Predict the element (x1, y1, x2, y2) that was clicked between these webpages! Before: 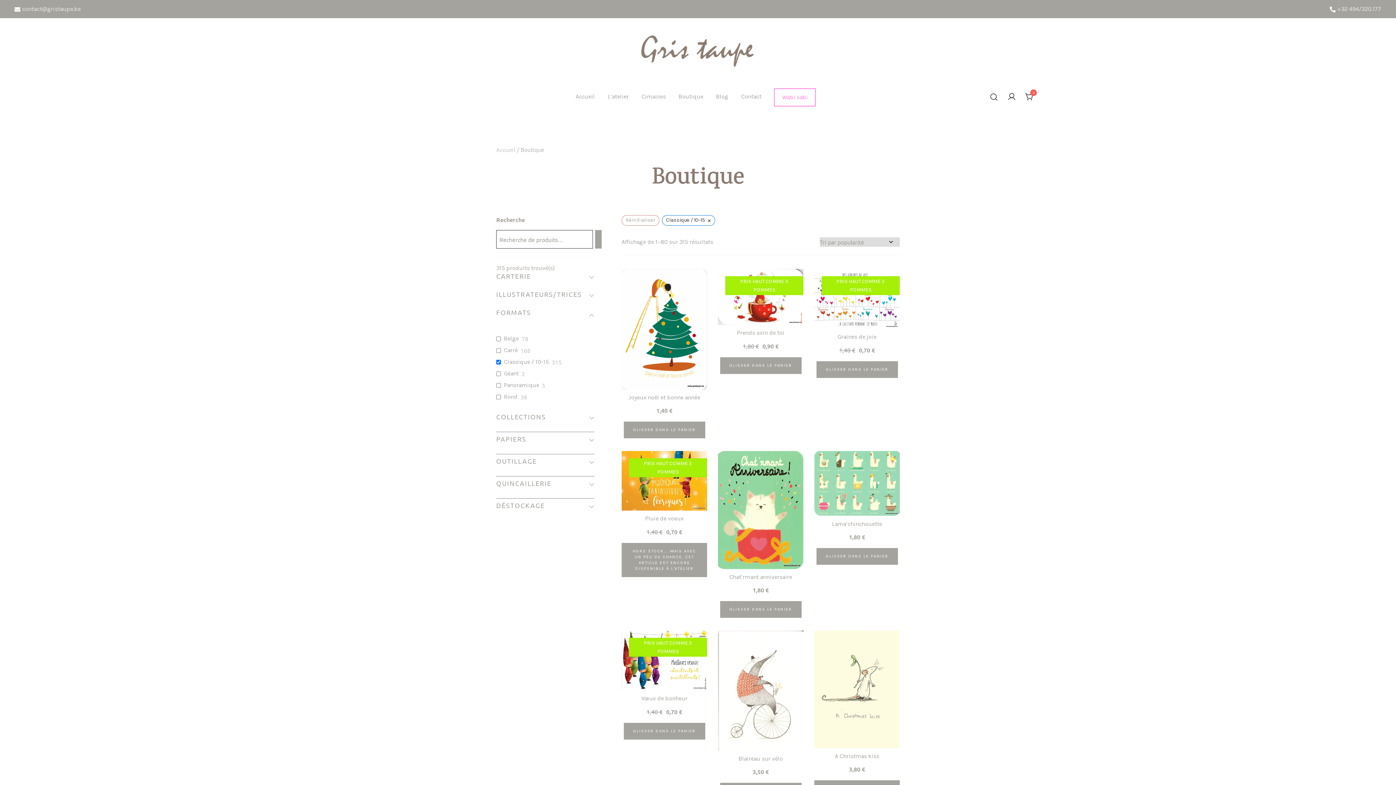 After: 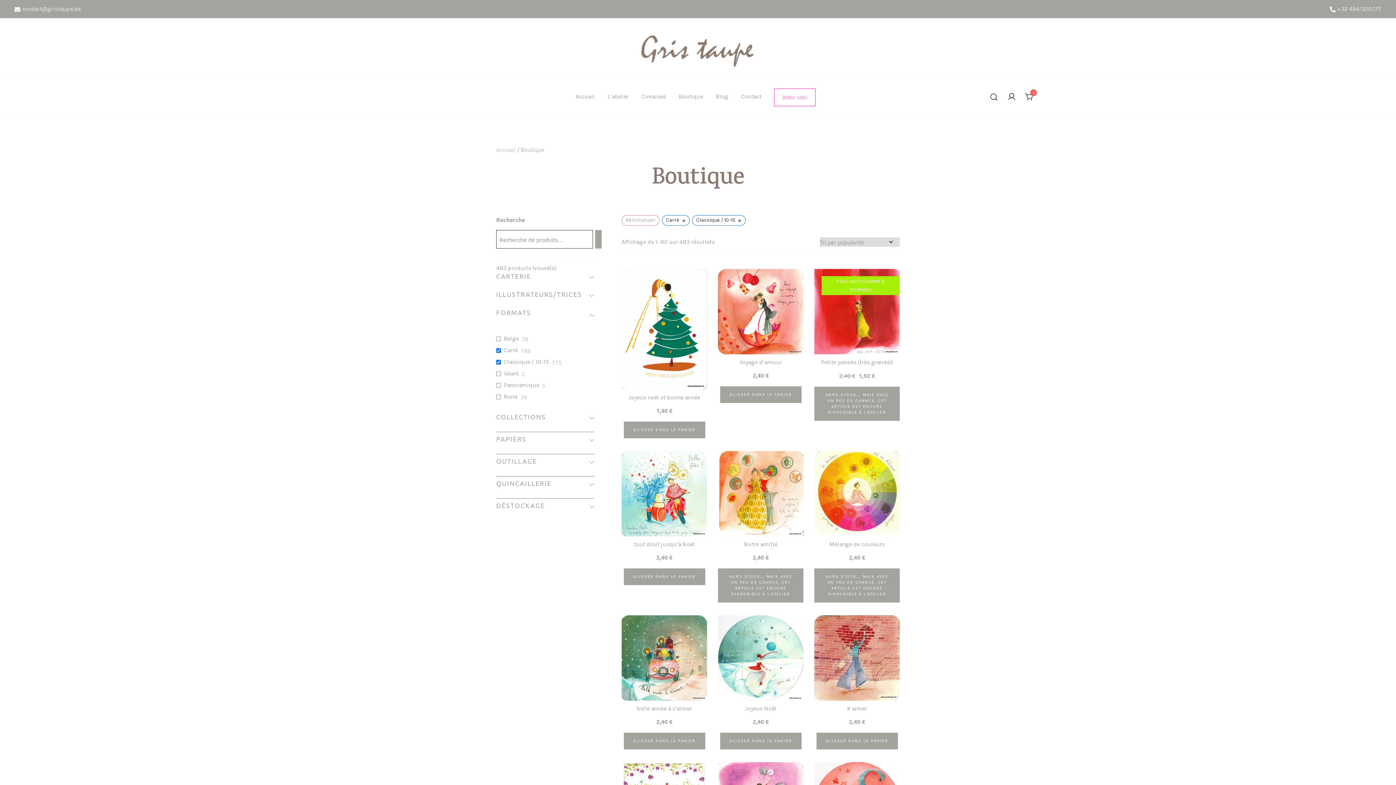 Action: label: Carré bbox: (504, 347, 517, 354)